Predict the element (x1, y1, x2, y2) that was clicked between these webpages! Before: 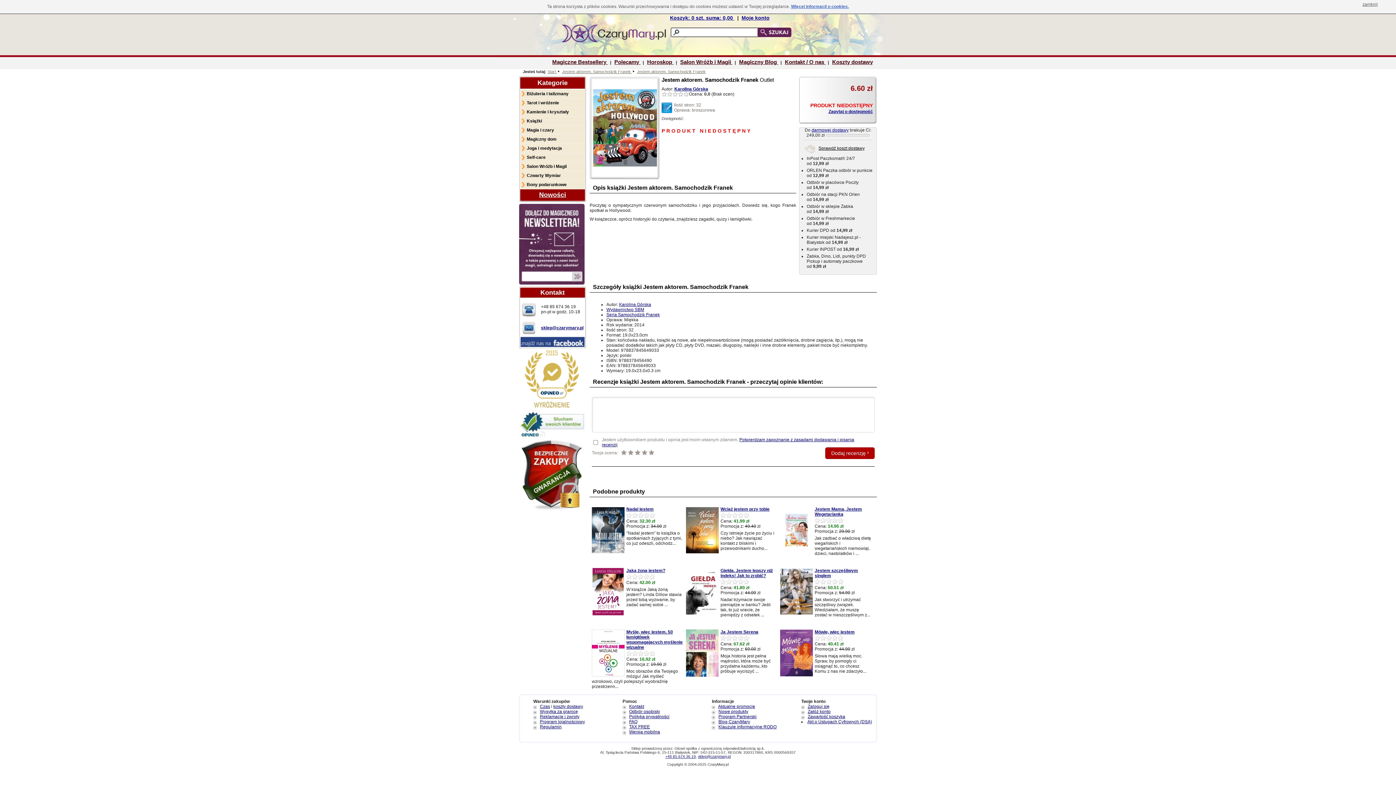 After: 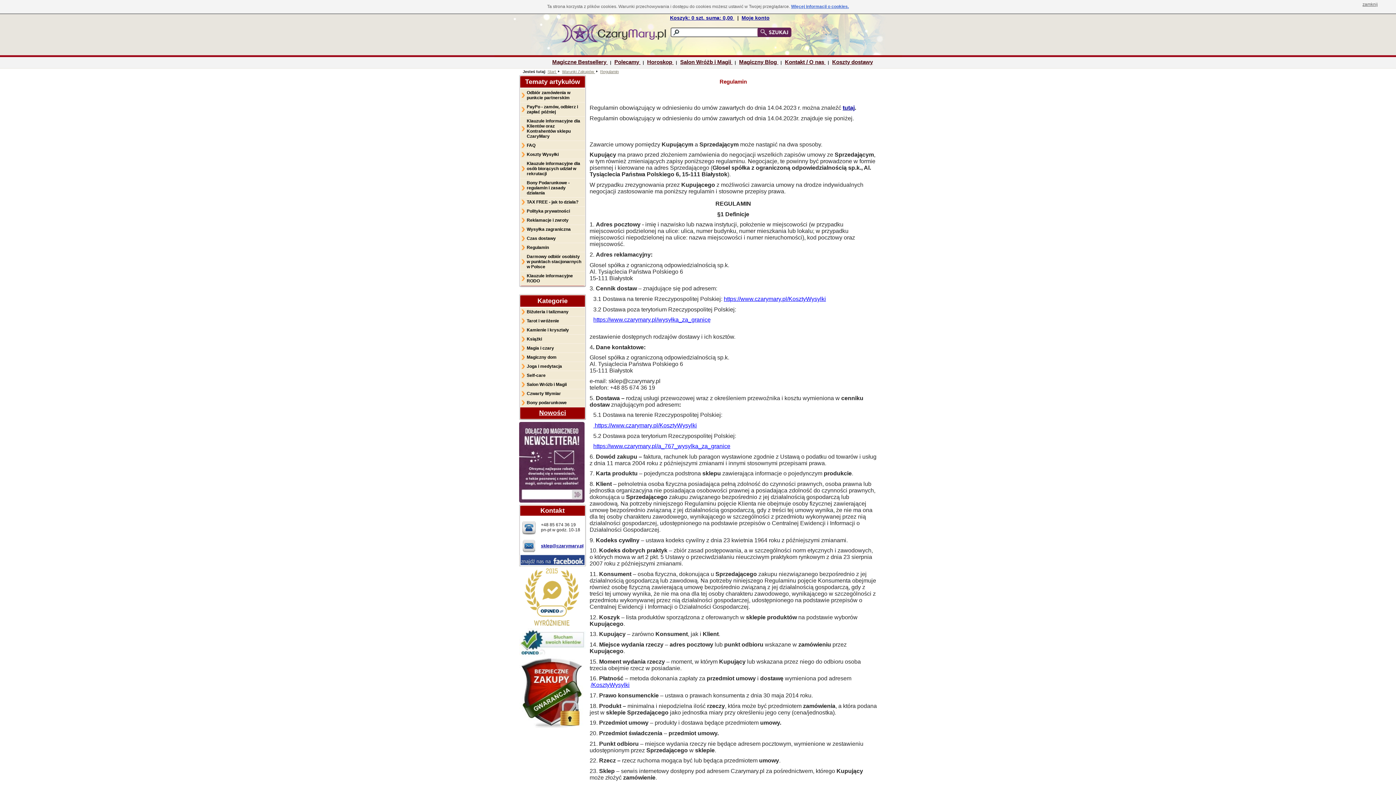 Action: bbox: (540, 724, 561, 729) label: Regulamin